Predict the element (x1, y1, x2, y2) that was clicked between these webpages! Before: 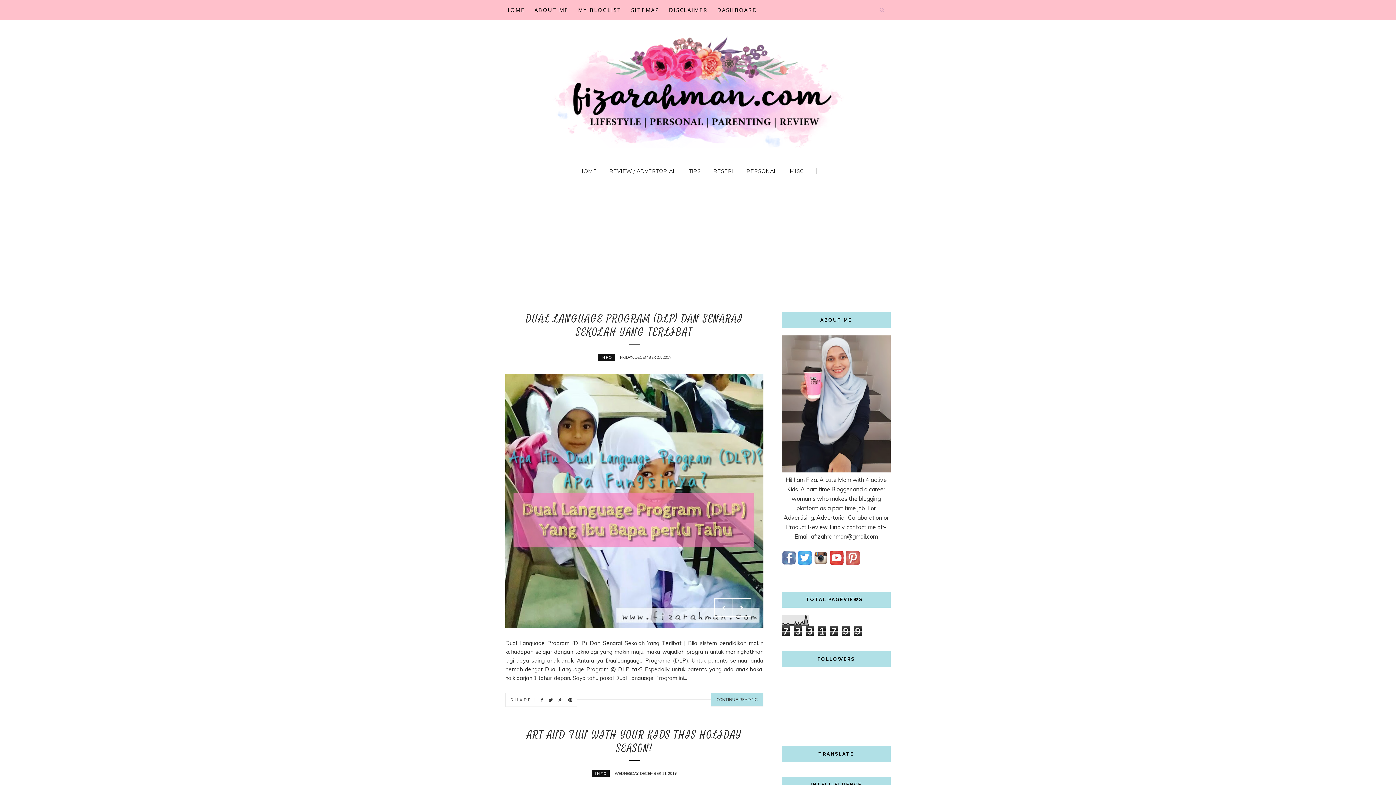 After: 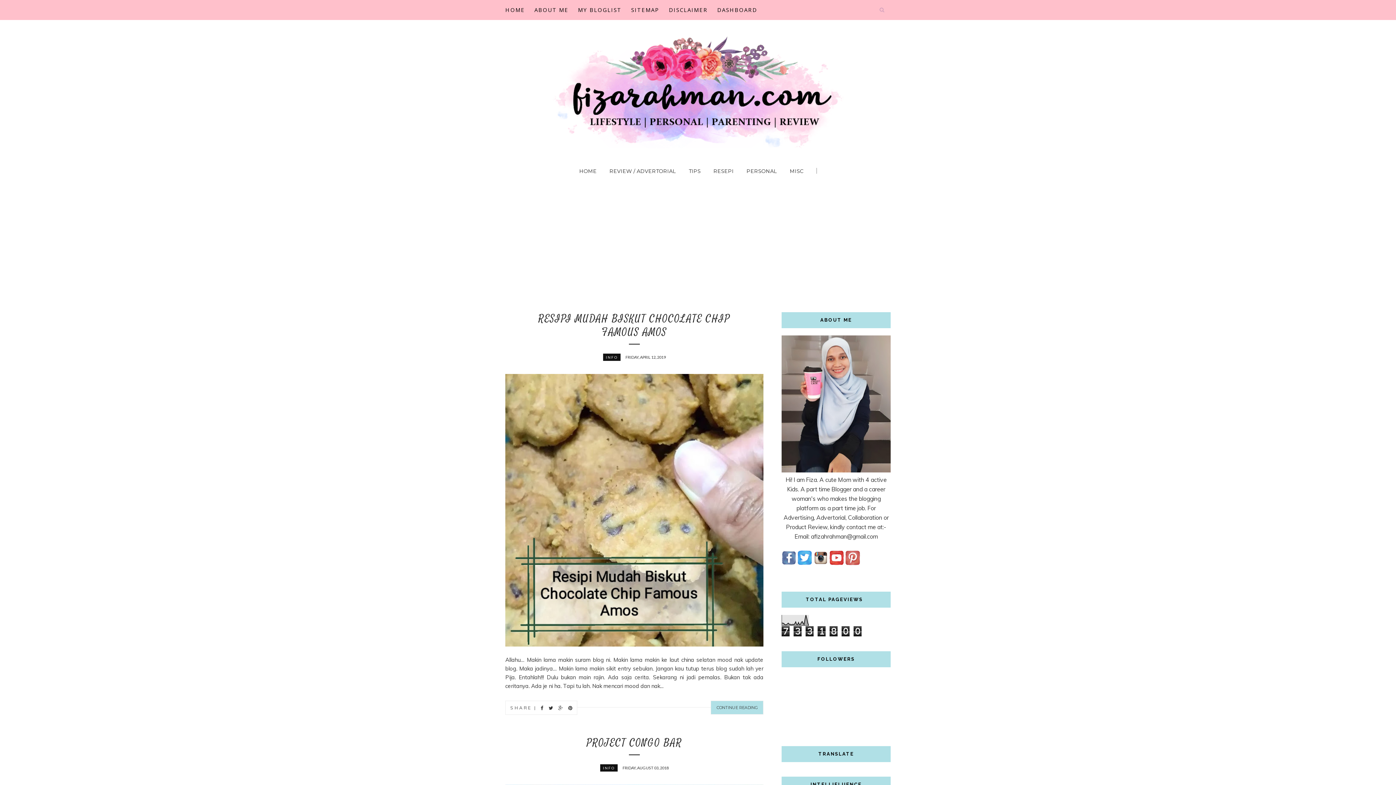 Action: label: RESEPI bbox: (713, 163, 734, 178)